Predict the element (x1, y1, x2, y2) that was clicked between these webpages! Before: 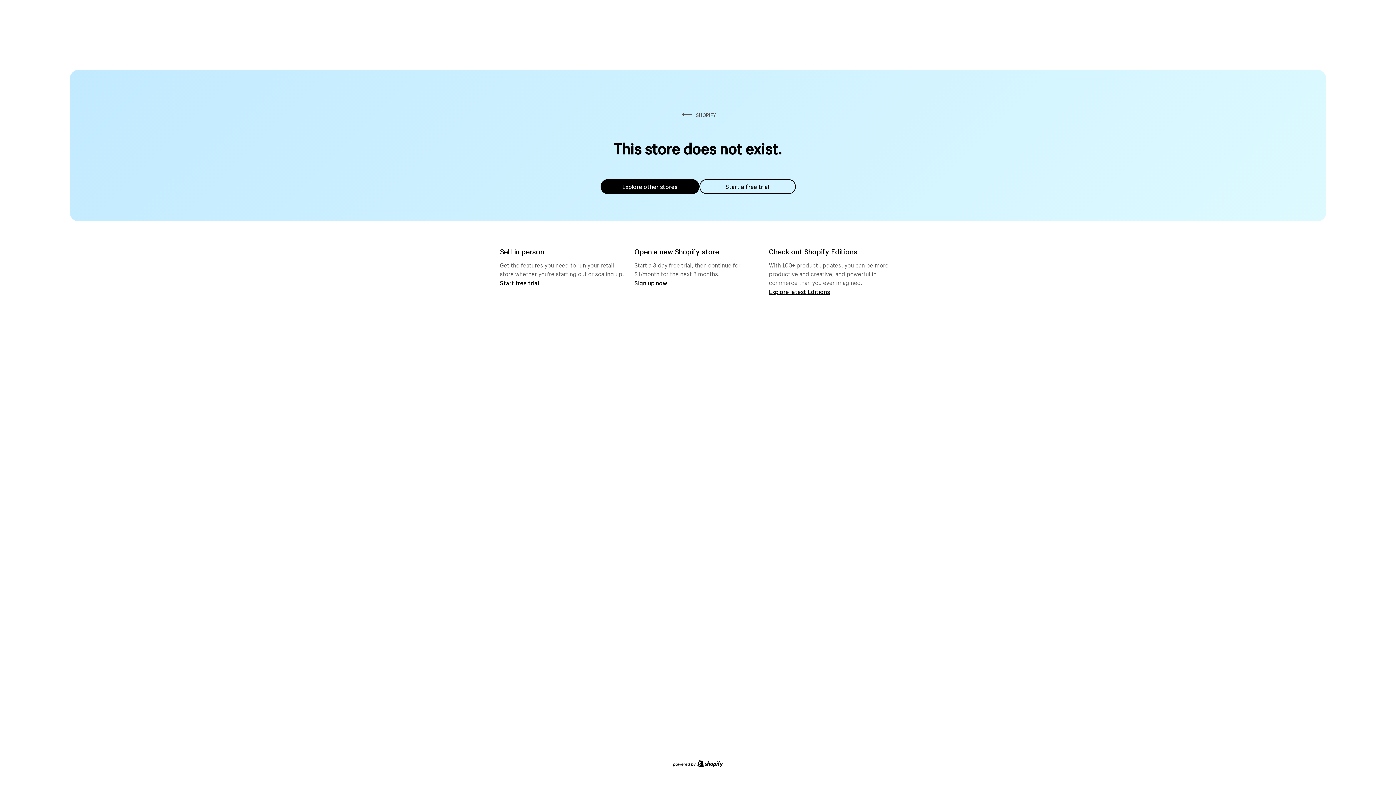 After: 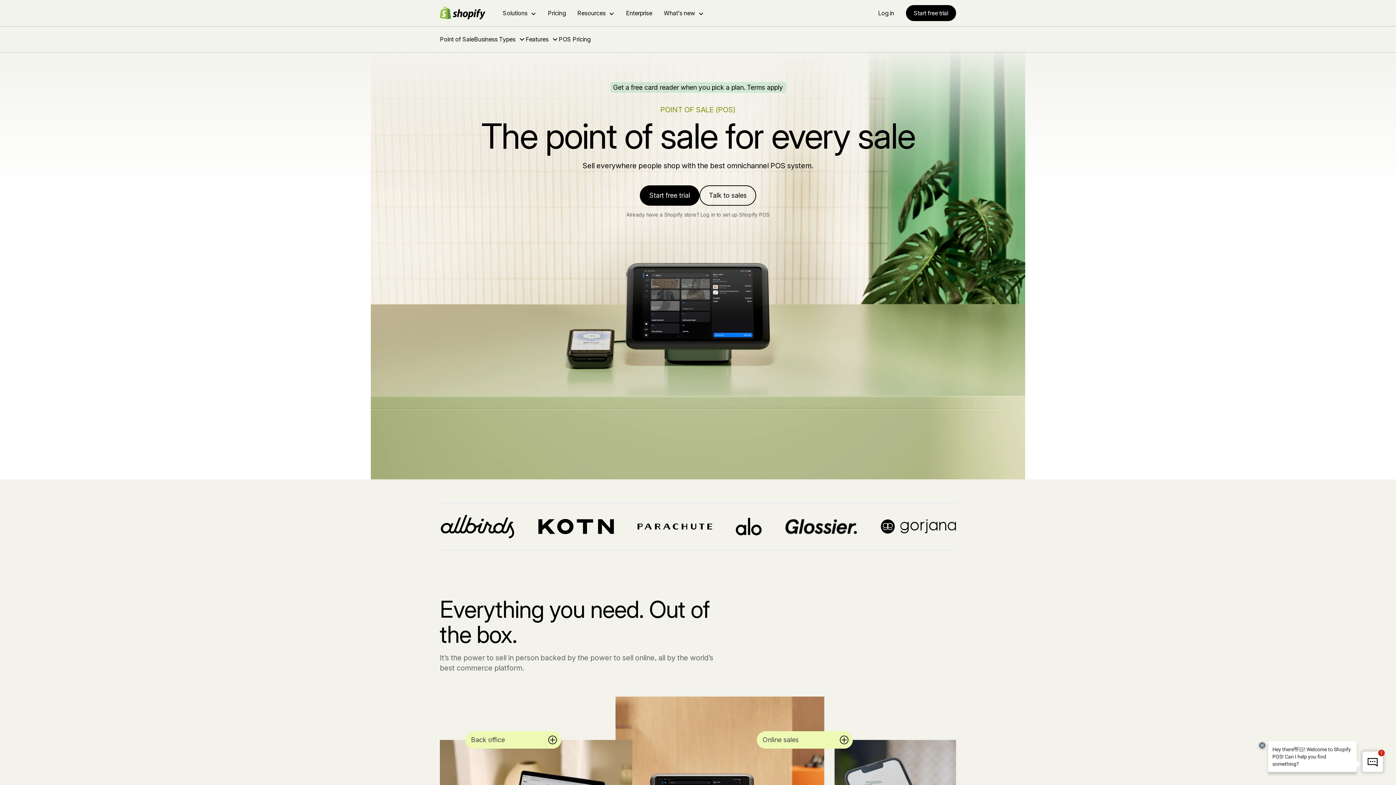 Action: label: Start free trial bbox: (500, 279, 539, 286)